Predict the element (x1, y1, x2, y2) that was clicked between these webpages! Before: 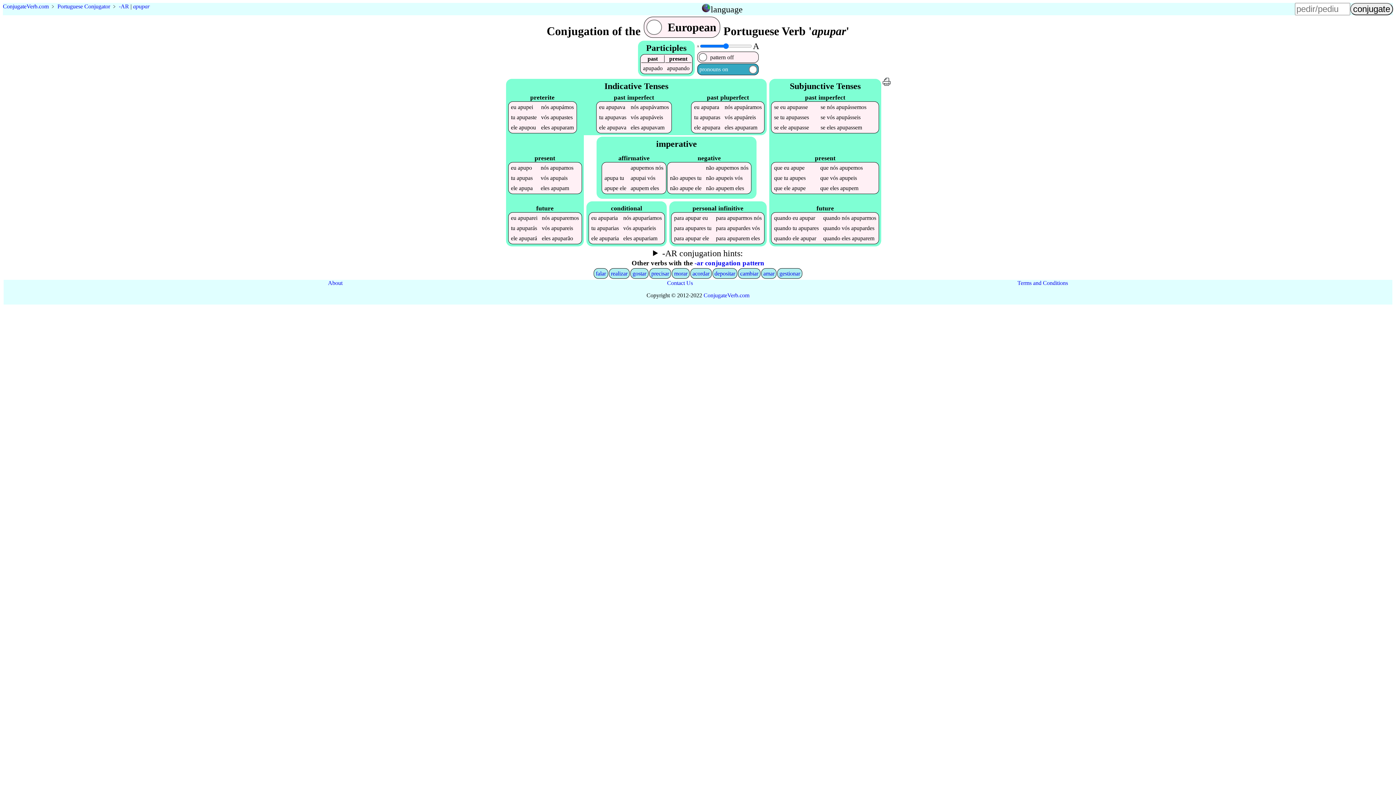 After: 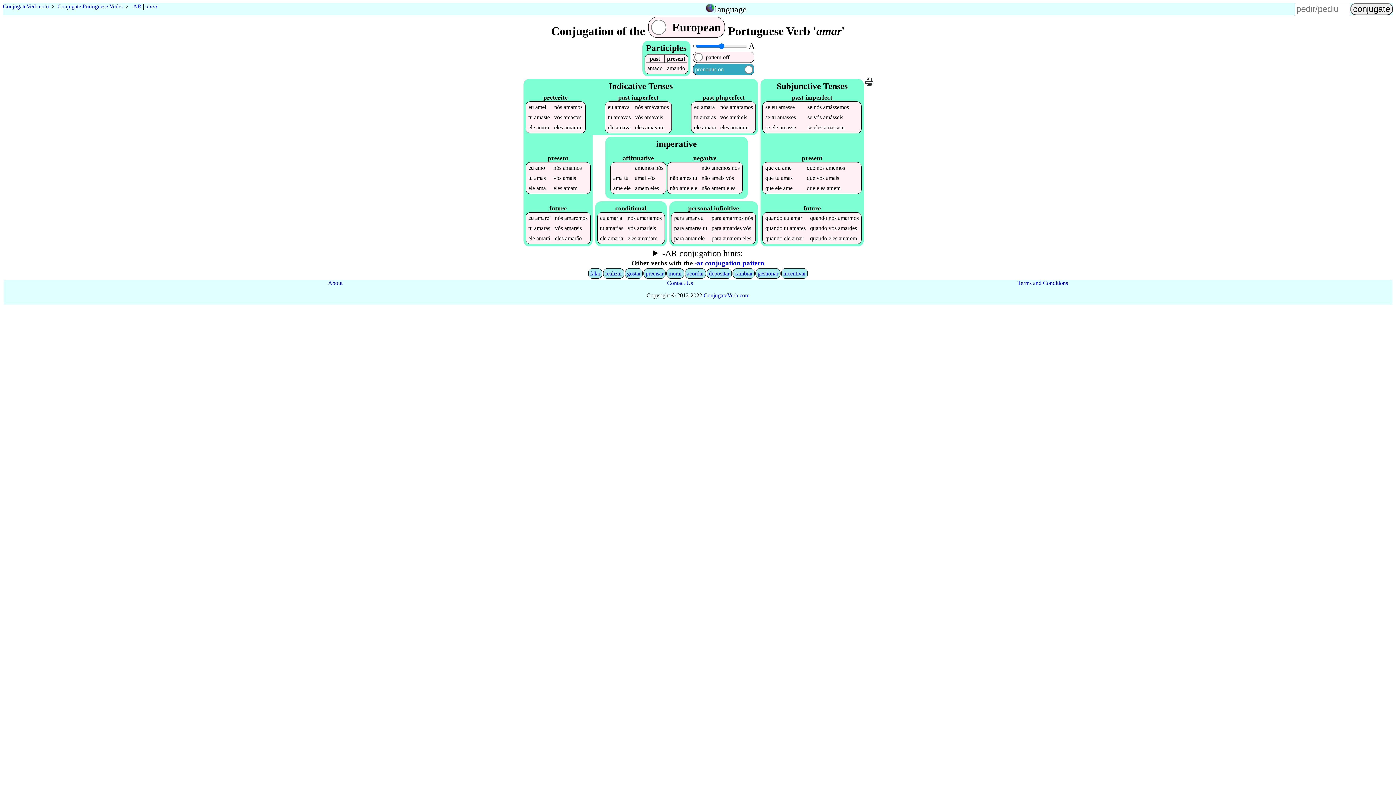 Action: bbox: (763, 270, 774, 276) label: amar